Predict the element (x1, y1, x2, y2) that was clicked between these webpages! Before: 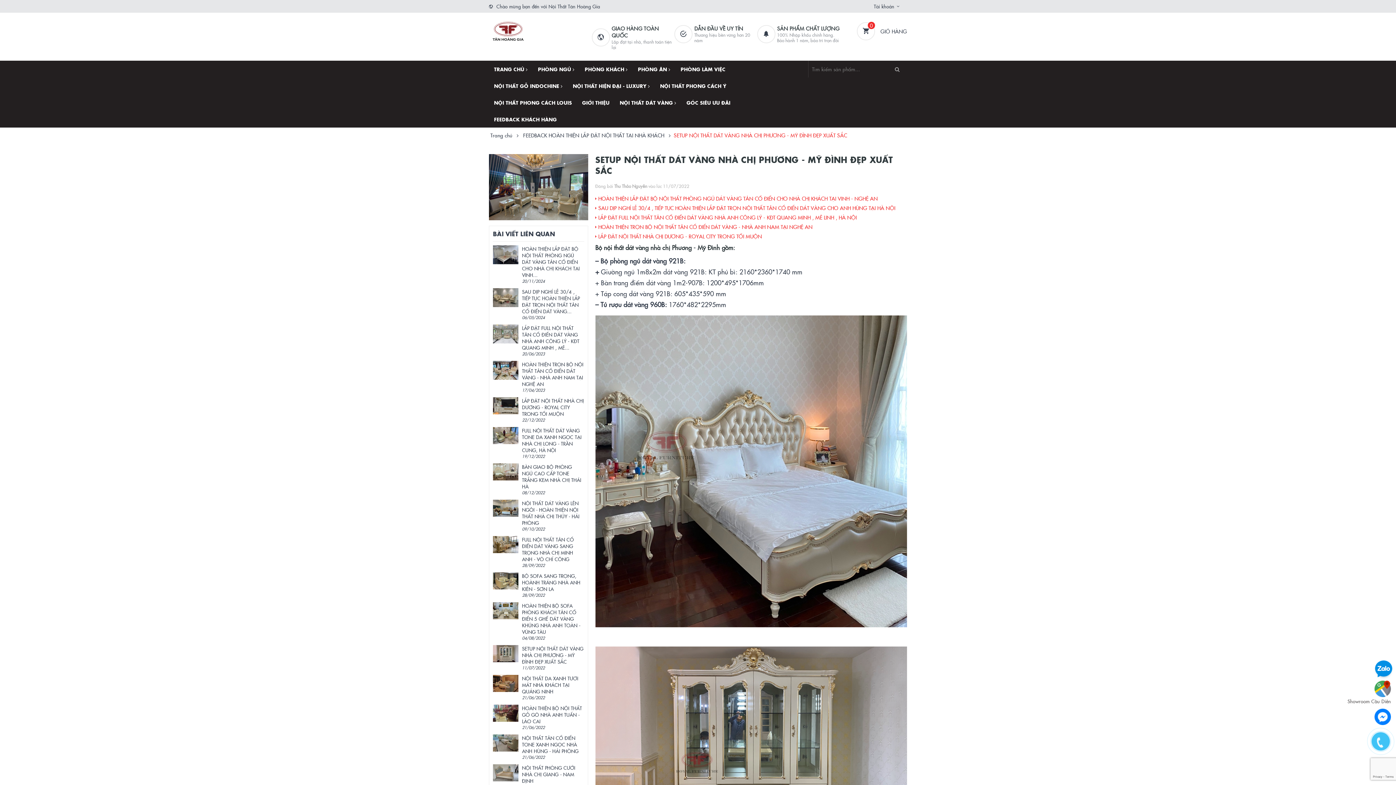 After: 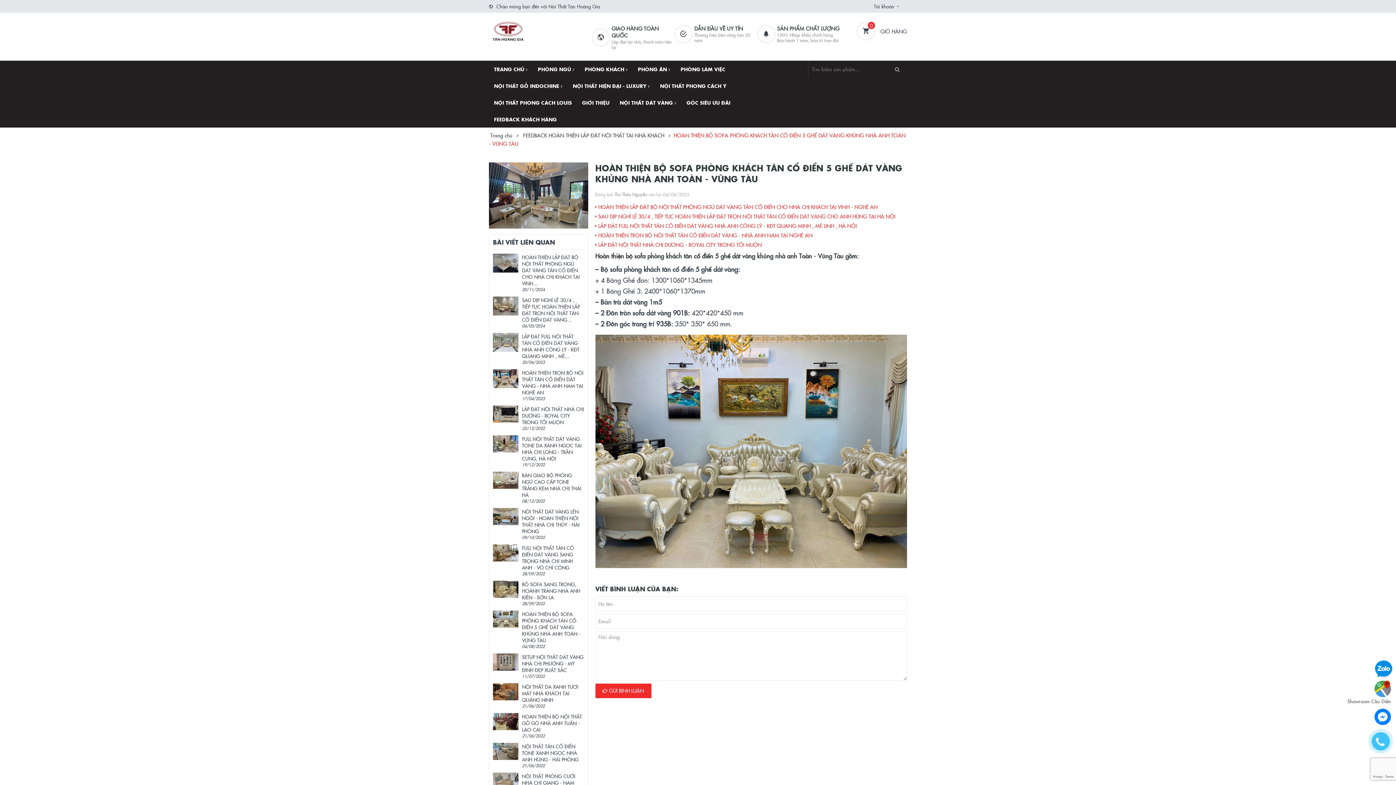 Action: bbox: (522, 602, 580, 635) label: HOÀN THIỆN BỘ SOFA PHÒNG KHÁCH TÂN CỔ ĐIỂN 5 GHẾ DÁT VÀNG KHỦNG NHÀ ANH TOÀN - VŨNG TÀU